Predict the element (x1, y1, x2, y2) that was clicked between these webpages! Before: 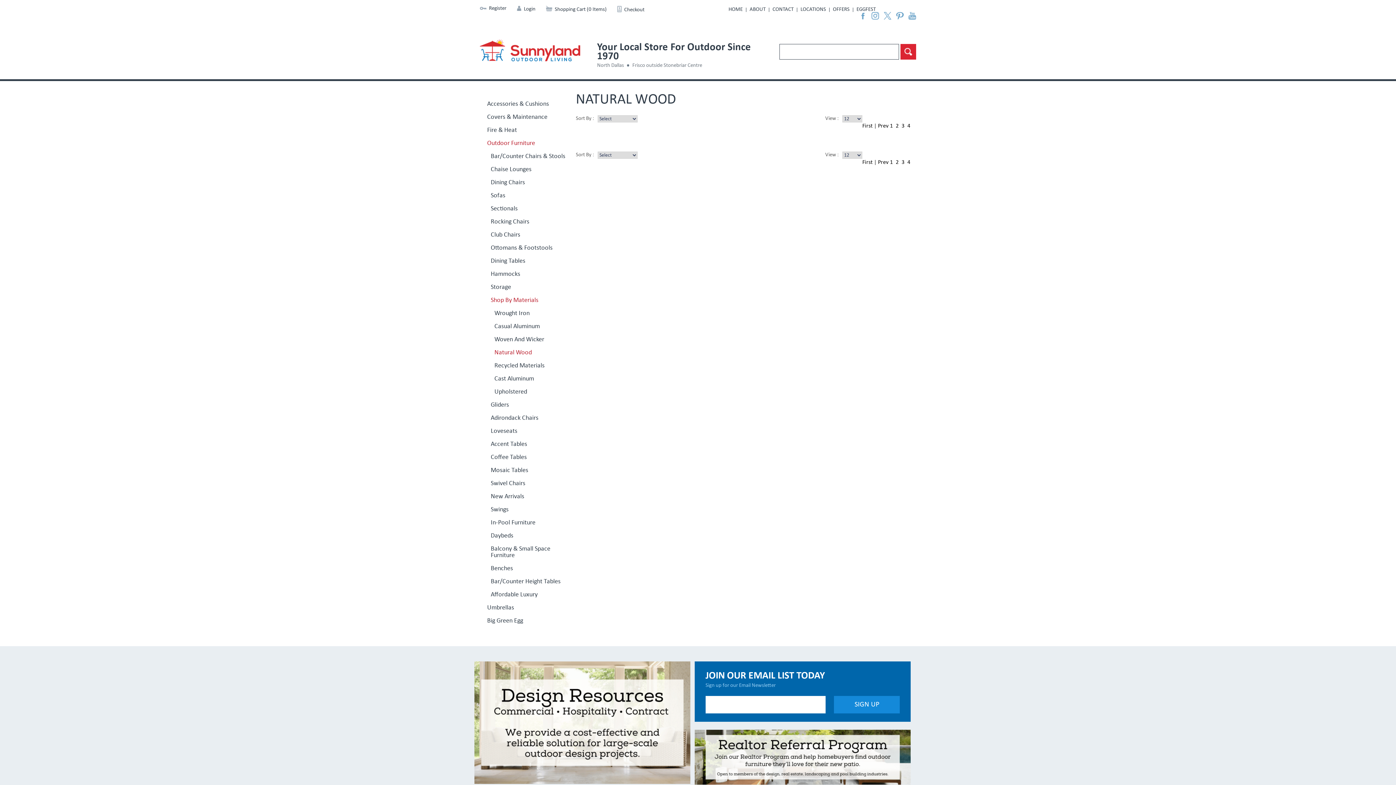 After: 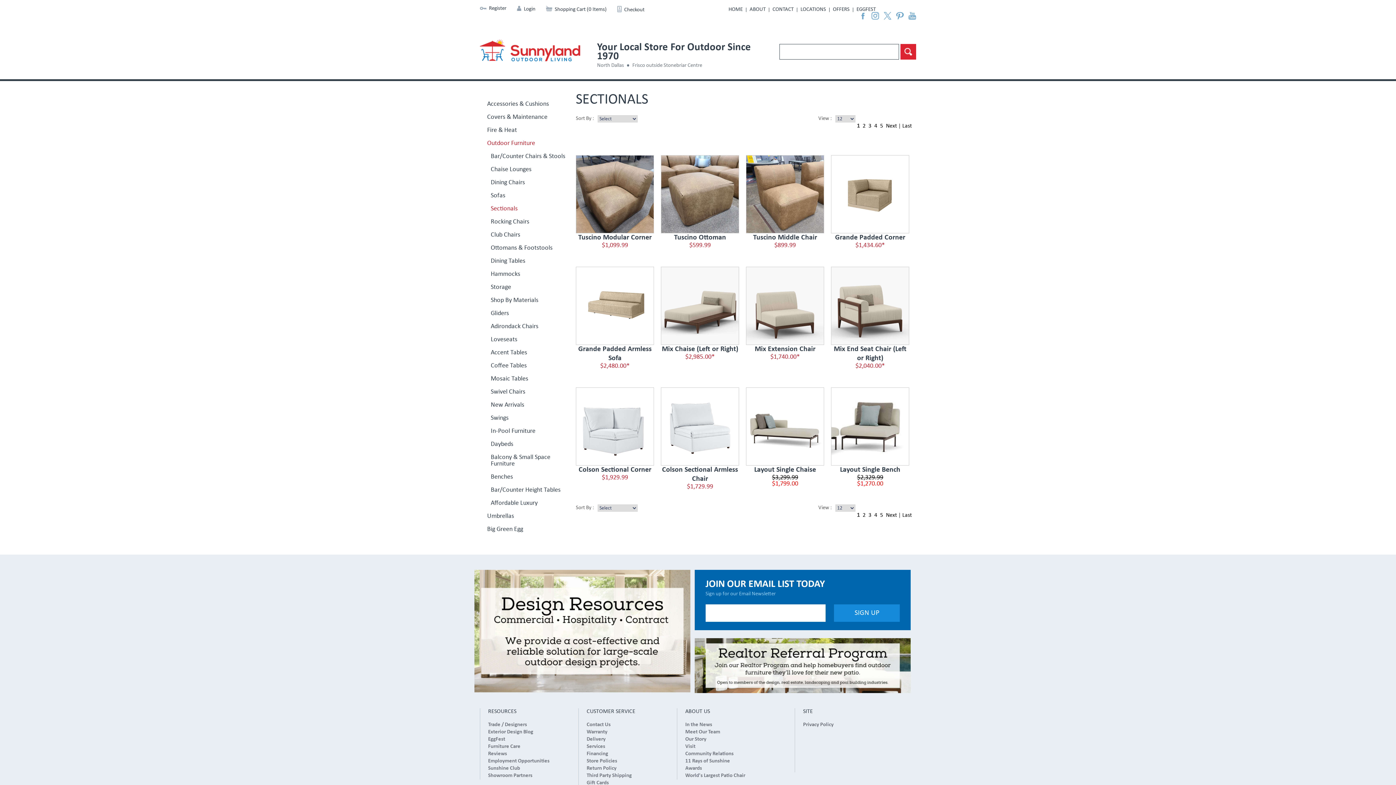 Action: label: Sectionals bbox: (490, 205, 565, 212)